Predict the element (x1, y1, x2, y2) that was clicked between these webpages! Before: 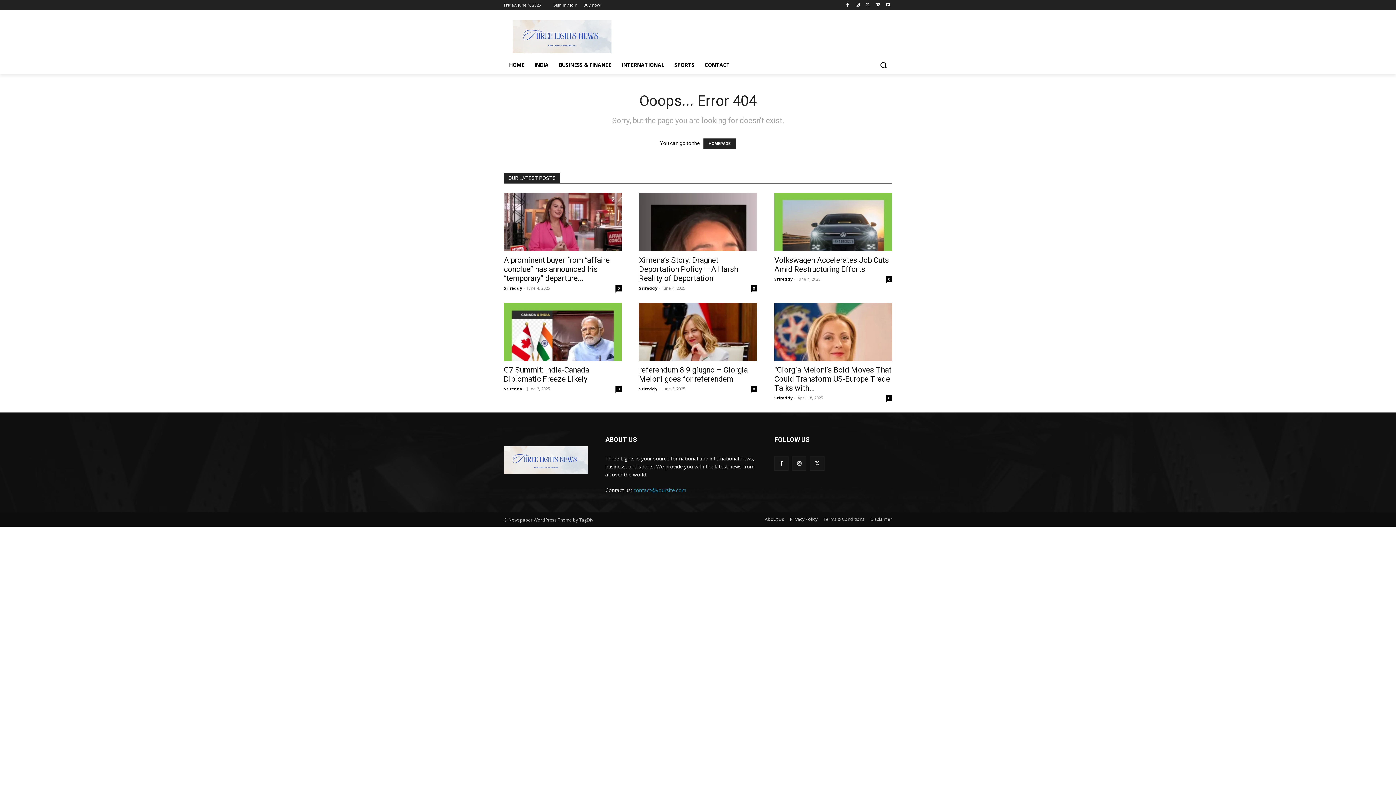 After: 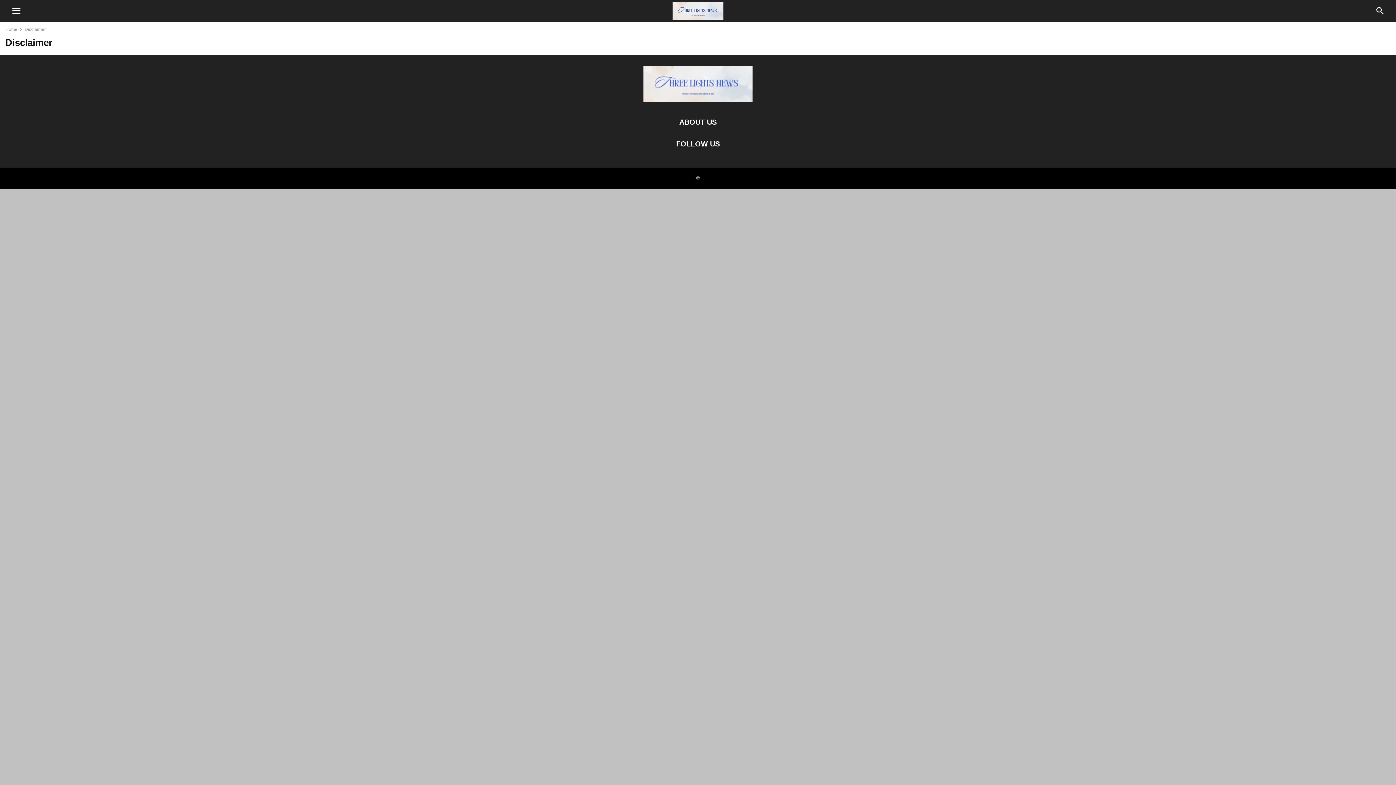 Action: label: Disclaimer bbox: (870, 515, 892, 523)